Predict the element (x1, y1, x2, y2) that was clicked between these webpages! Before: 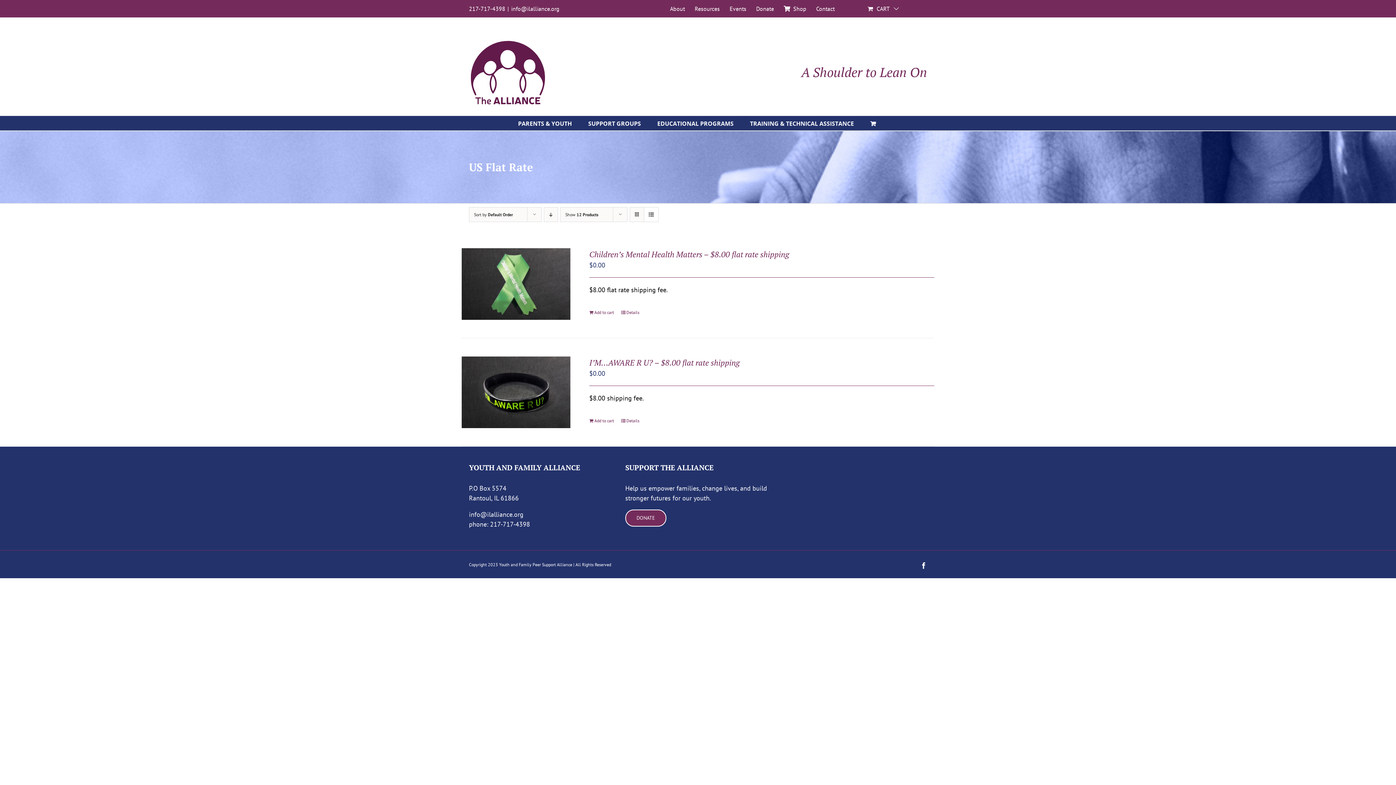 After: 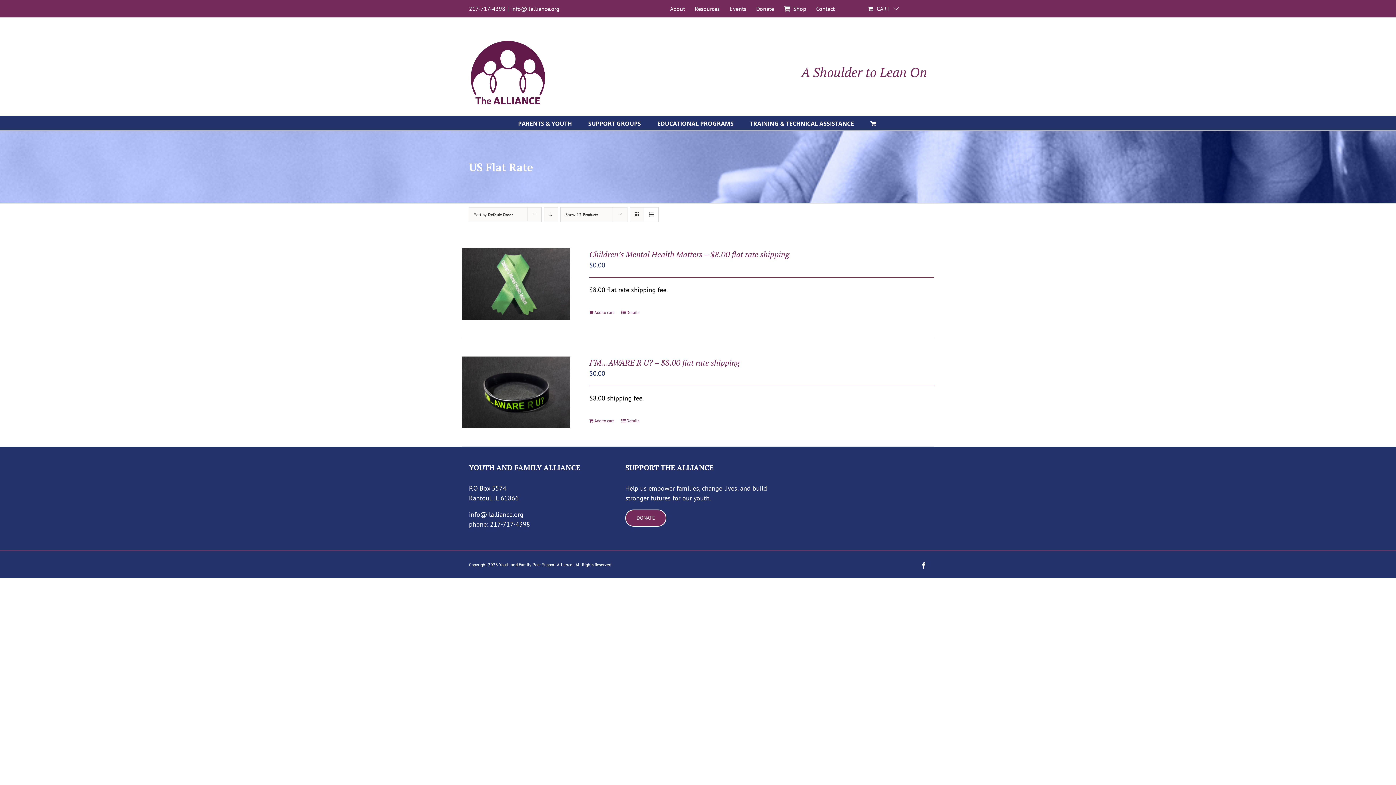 Action: label: info@ilalliance.org bbox: (511, 5, 559, 12)